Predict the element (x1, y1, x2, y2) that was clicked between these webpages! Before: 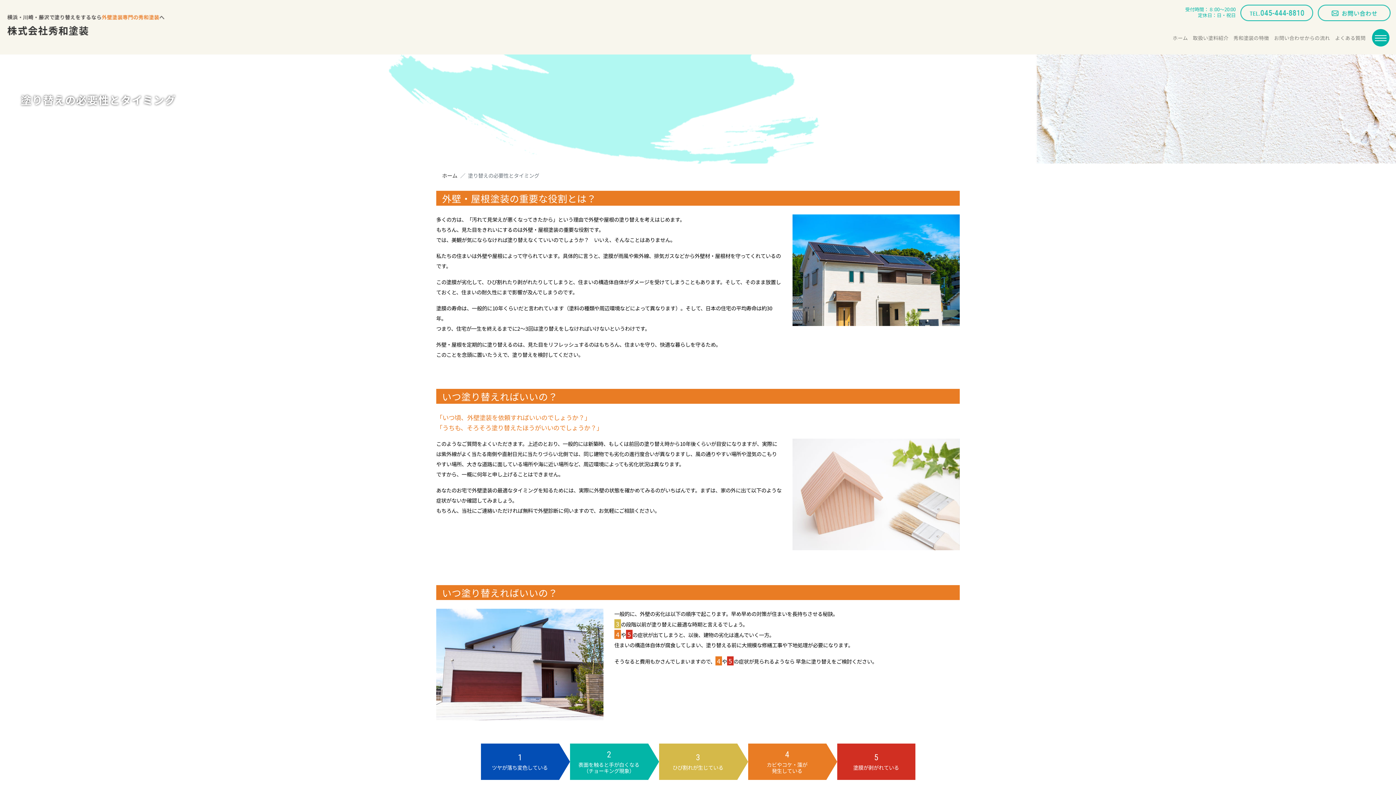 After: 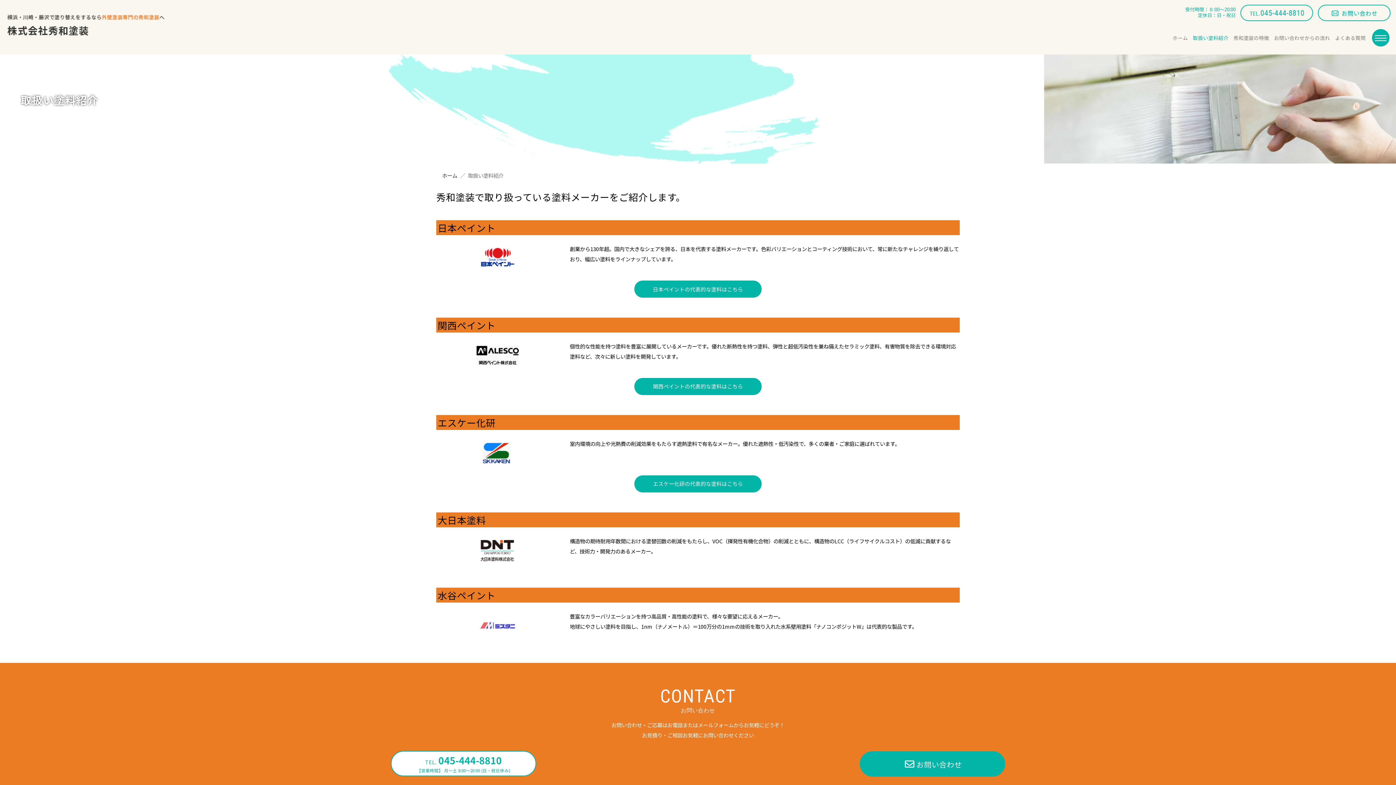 Action: bbox: (1193, 32, 1233, 43) label: 取扱い塗料紹介